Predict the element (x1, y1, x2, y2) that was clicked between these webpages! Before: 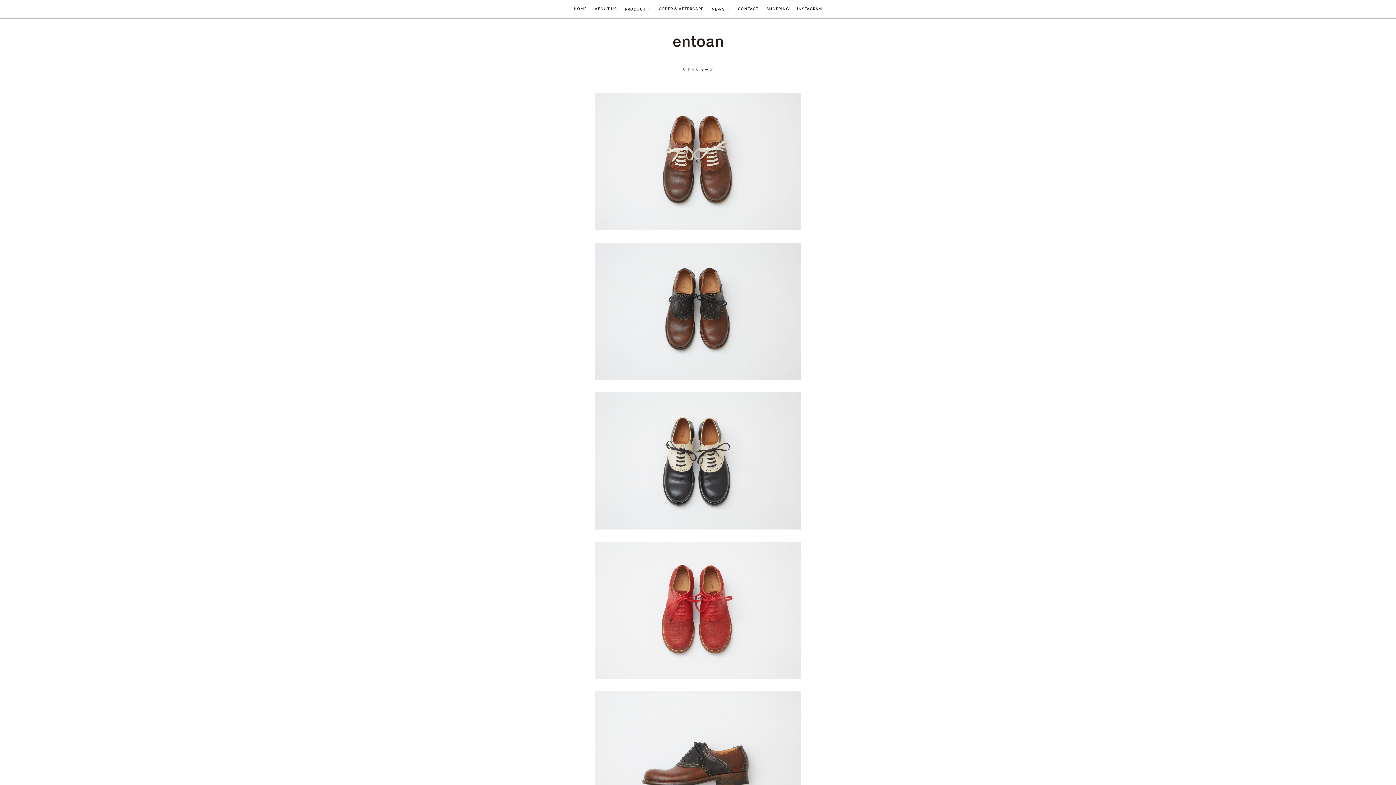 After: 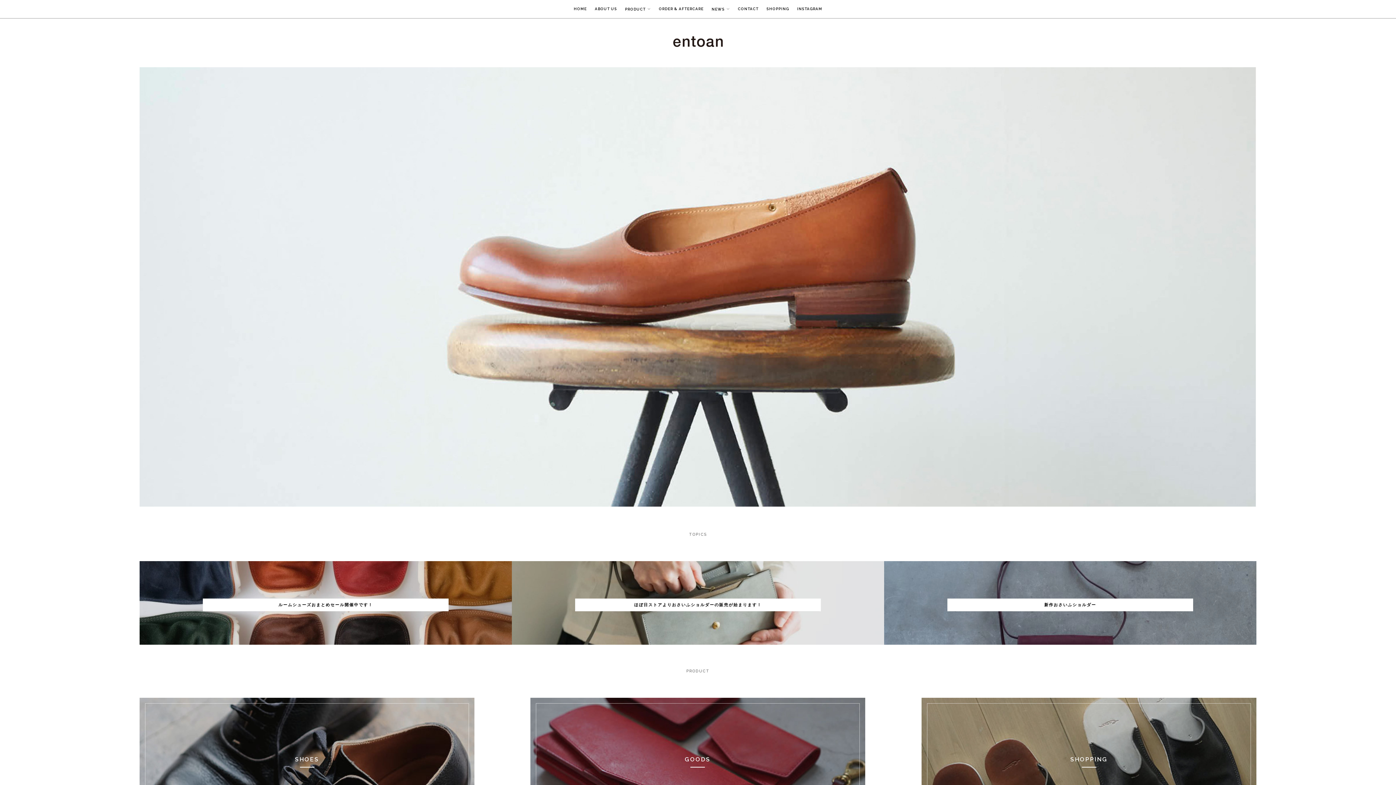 Action: bbox: (673, 41, 722, 48)